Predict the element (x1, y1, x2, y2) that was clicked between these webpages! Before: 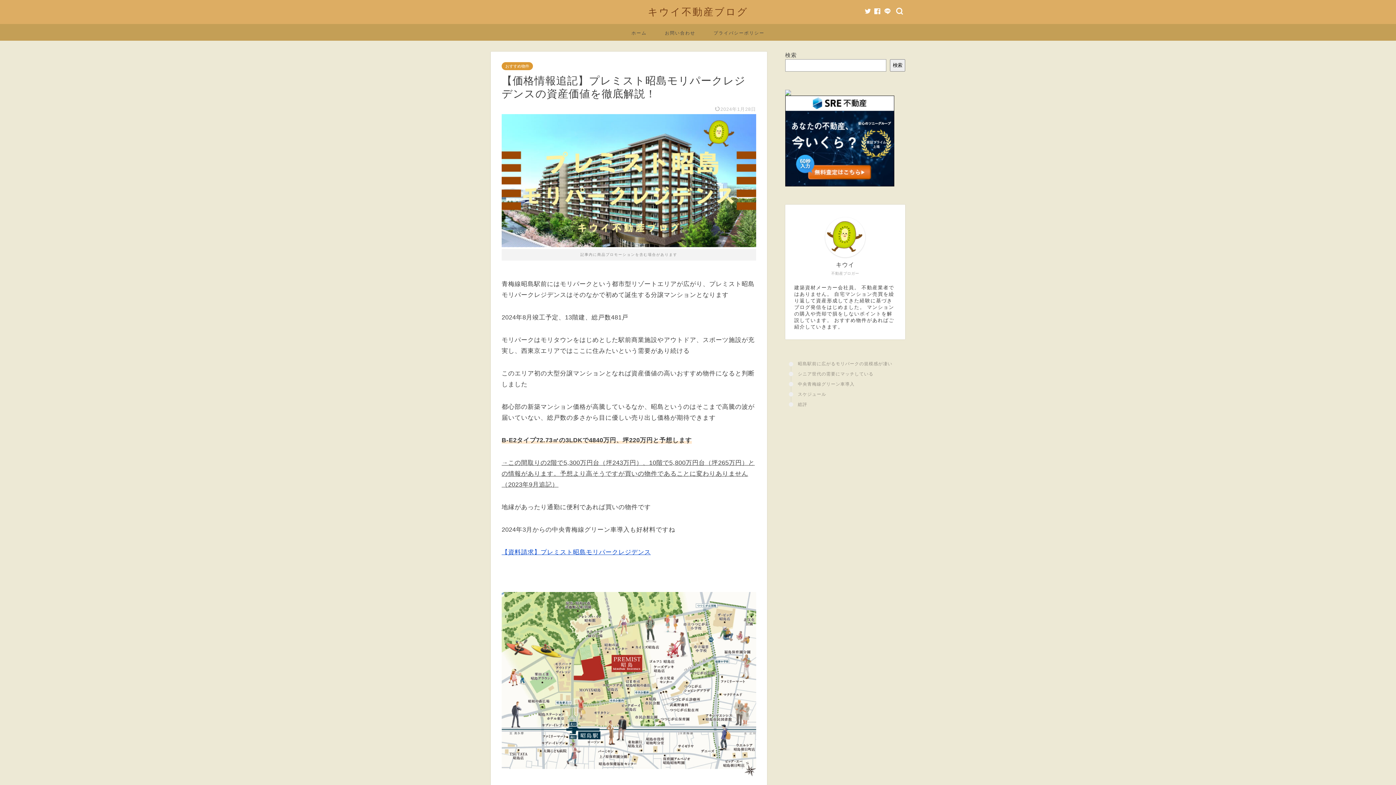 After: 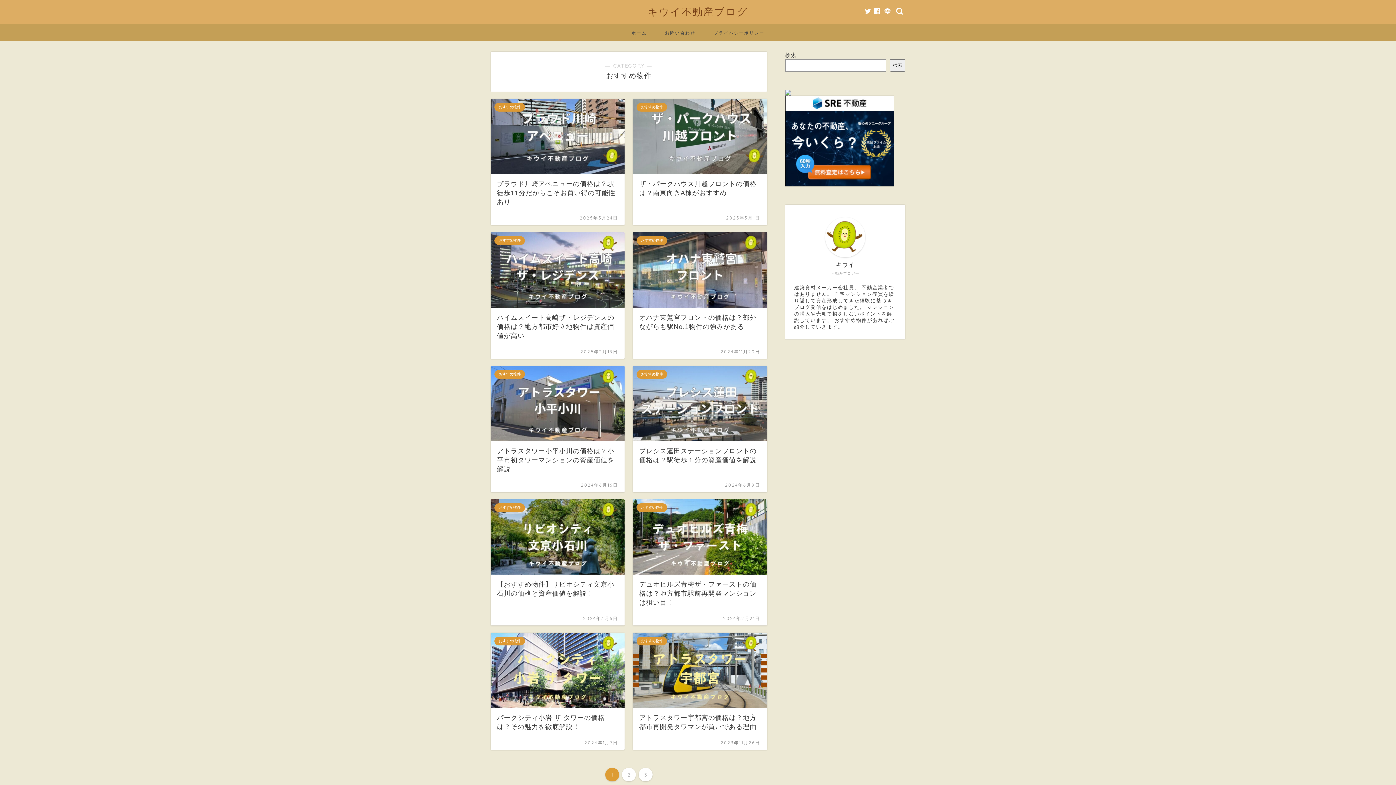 Action: bbox: (501, 62, 533, 70) label: おすすめ物件